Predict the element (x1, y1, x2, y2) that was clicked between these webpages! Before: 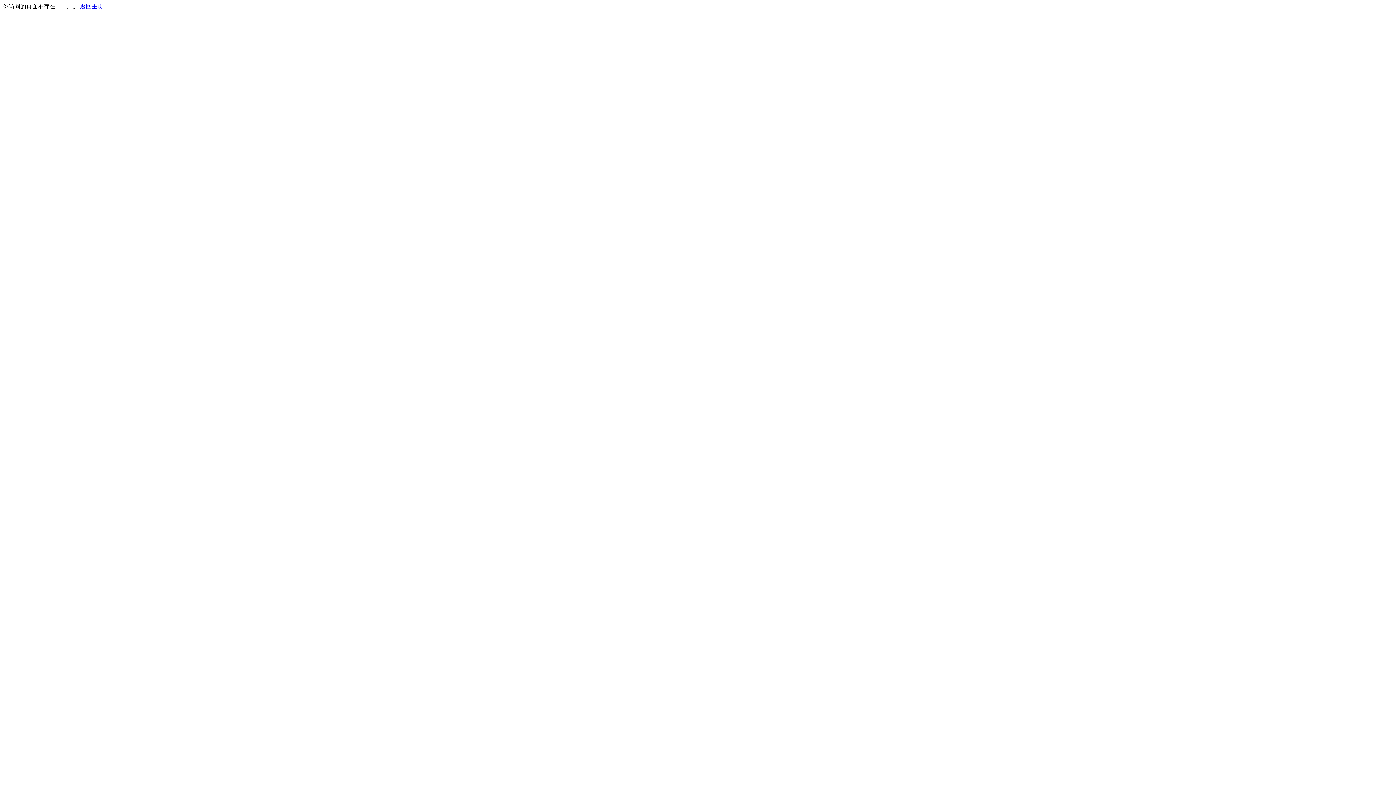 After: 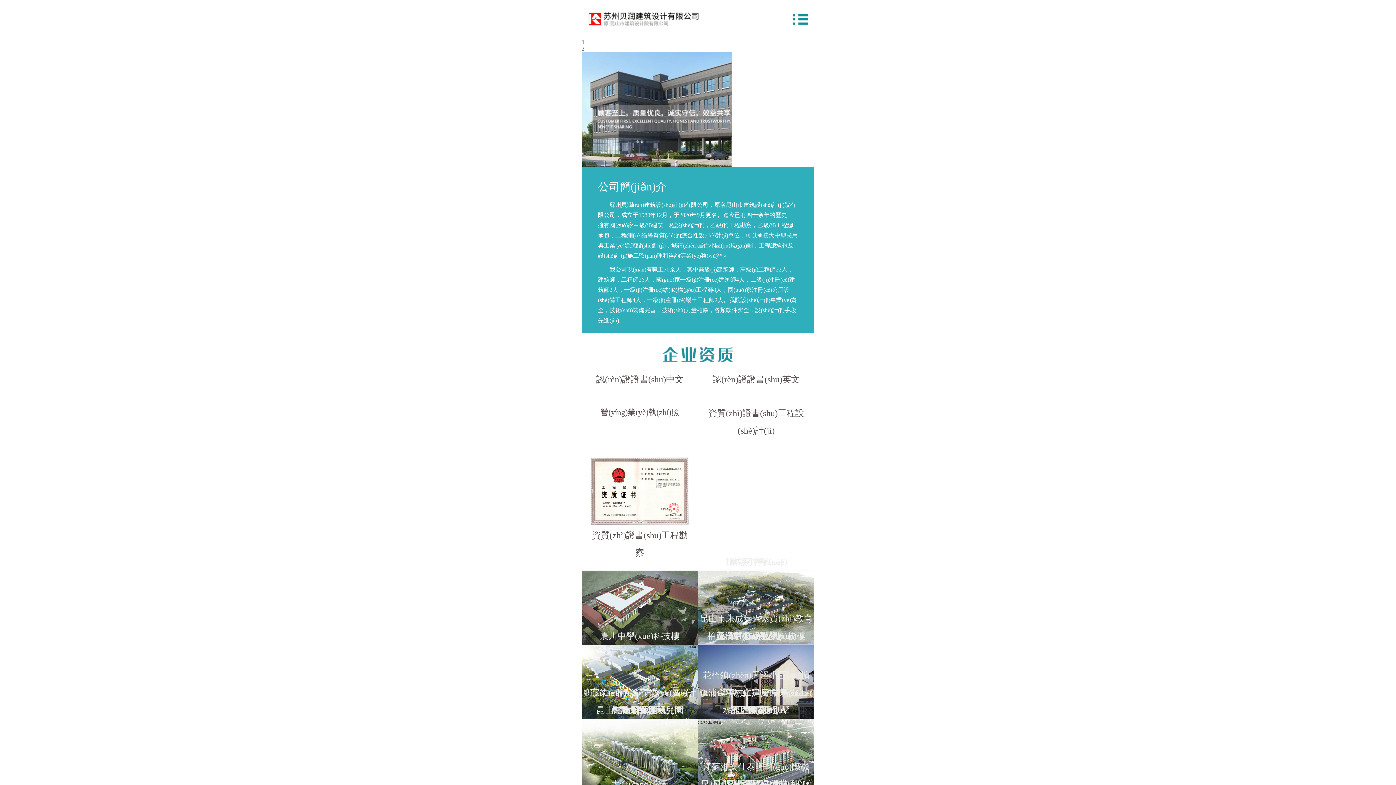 Action: label: 返回主页 bbox: (80, 3, 103, 9)